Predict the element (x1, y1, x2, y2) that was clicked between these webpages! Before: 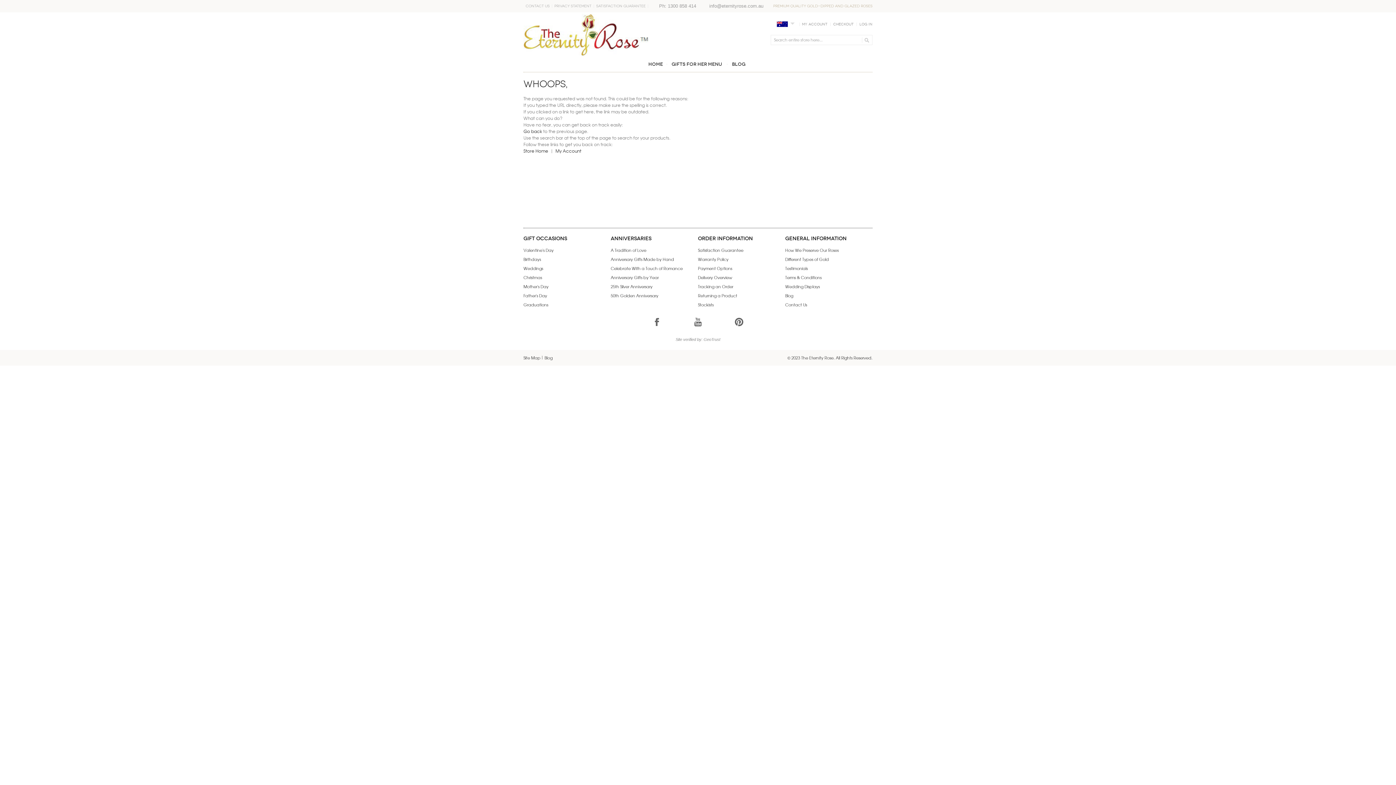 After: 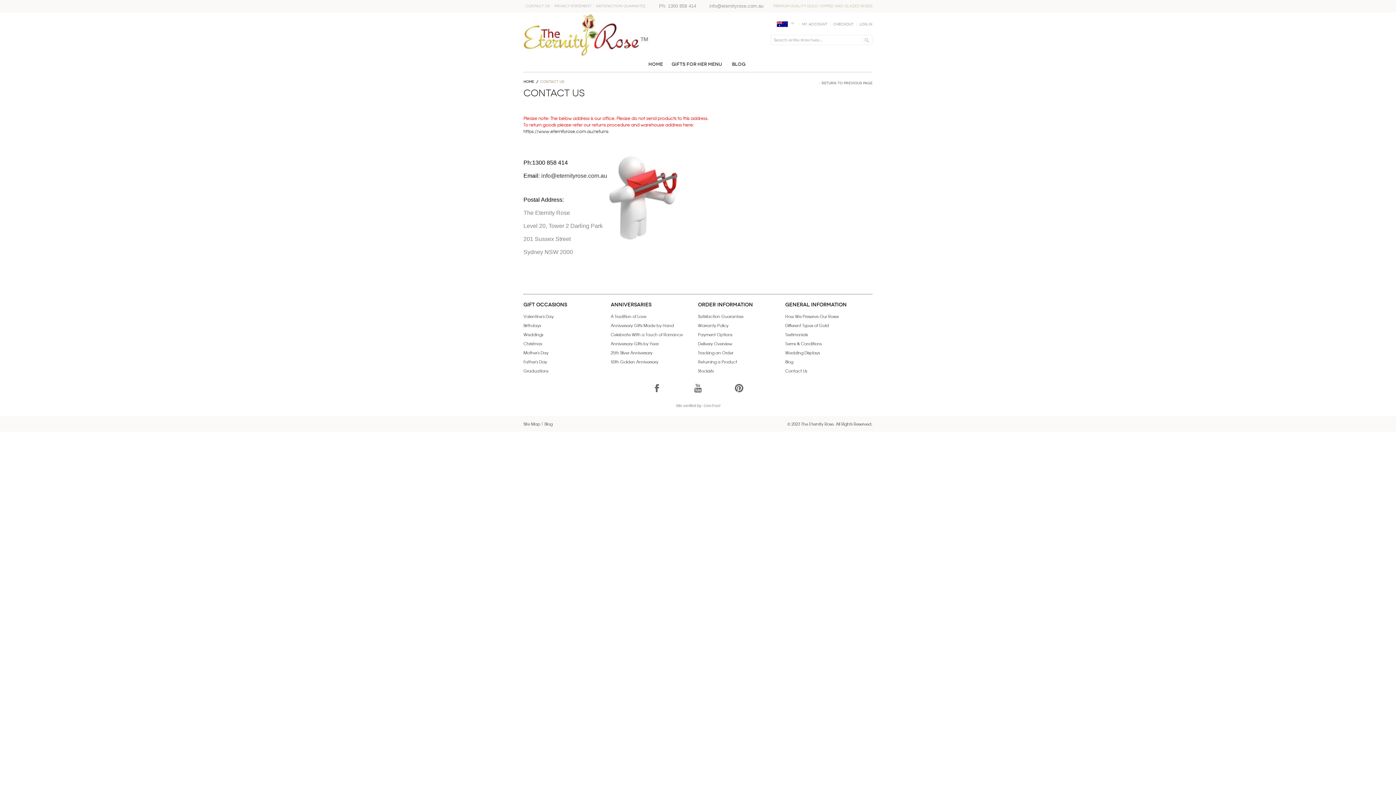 Action: label: Contact Us bbox: (785, 300, 807, 309)